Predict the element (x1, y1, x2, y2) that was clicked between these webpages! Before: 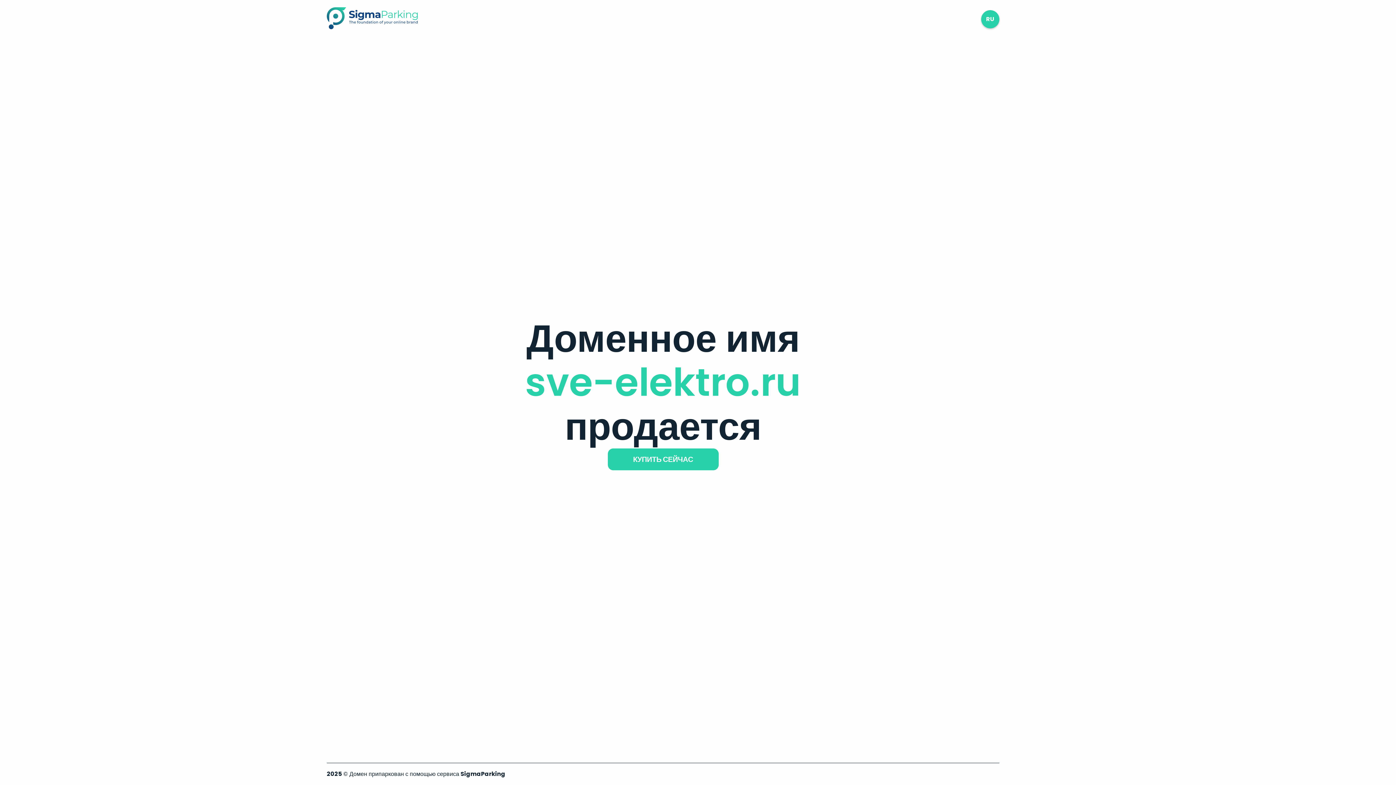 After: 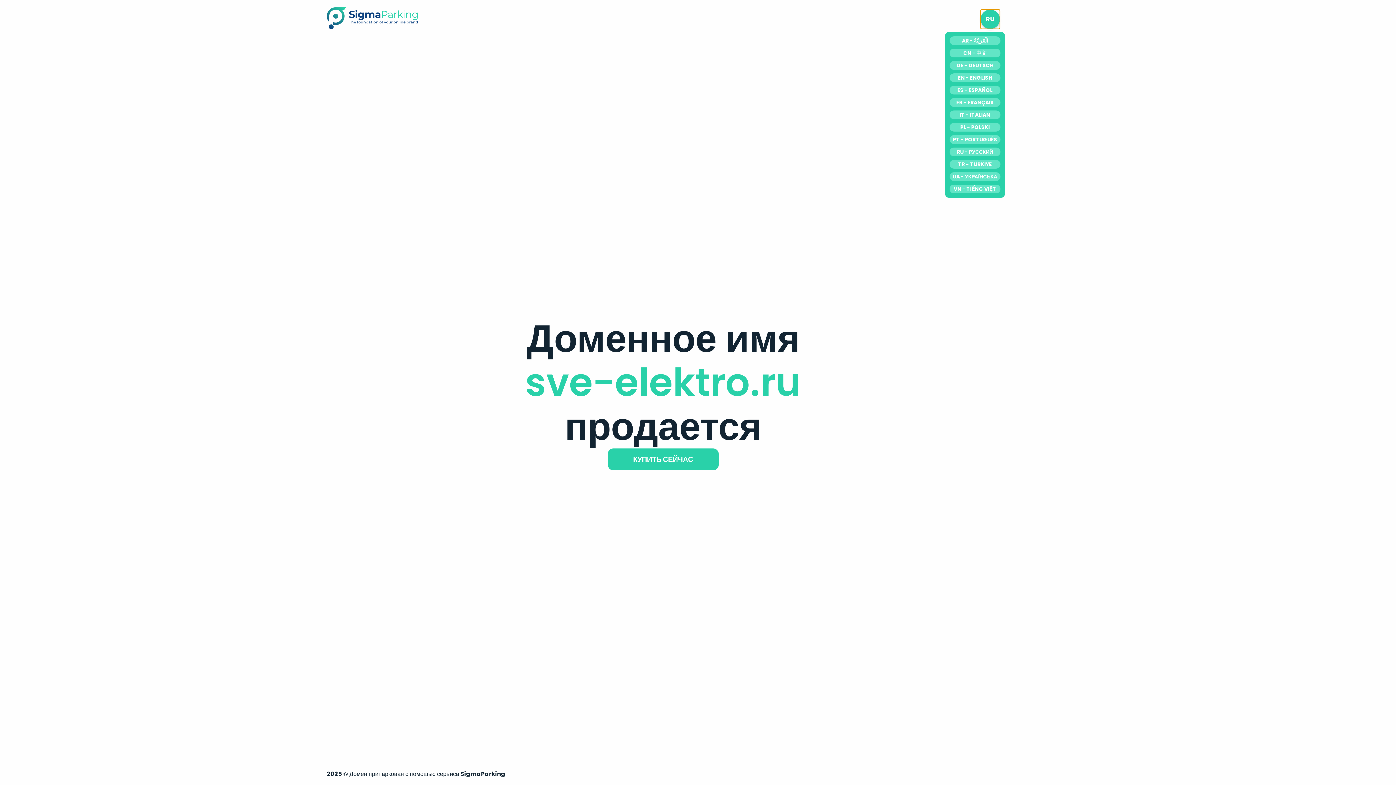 Action: label: RU bbox: (981, 10, 999, 28)